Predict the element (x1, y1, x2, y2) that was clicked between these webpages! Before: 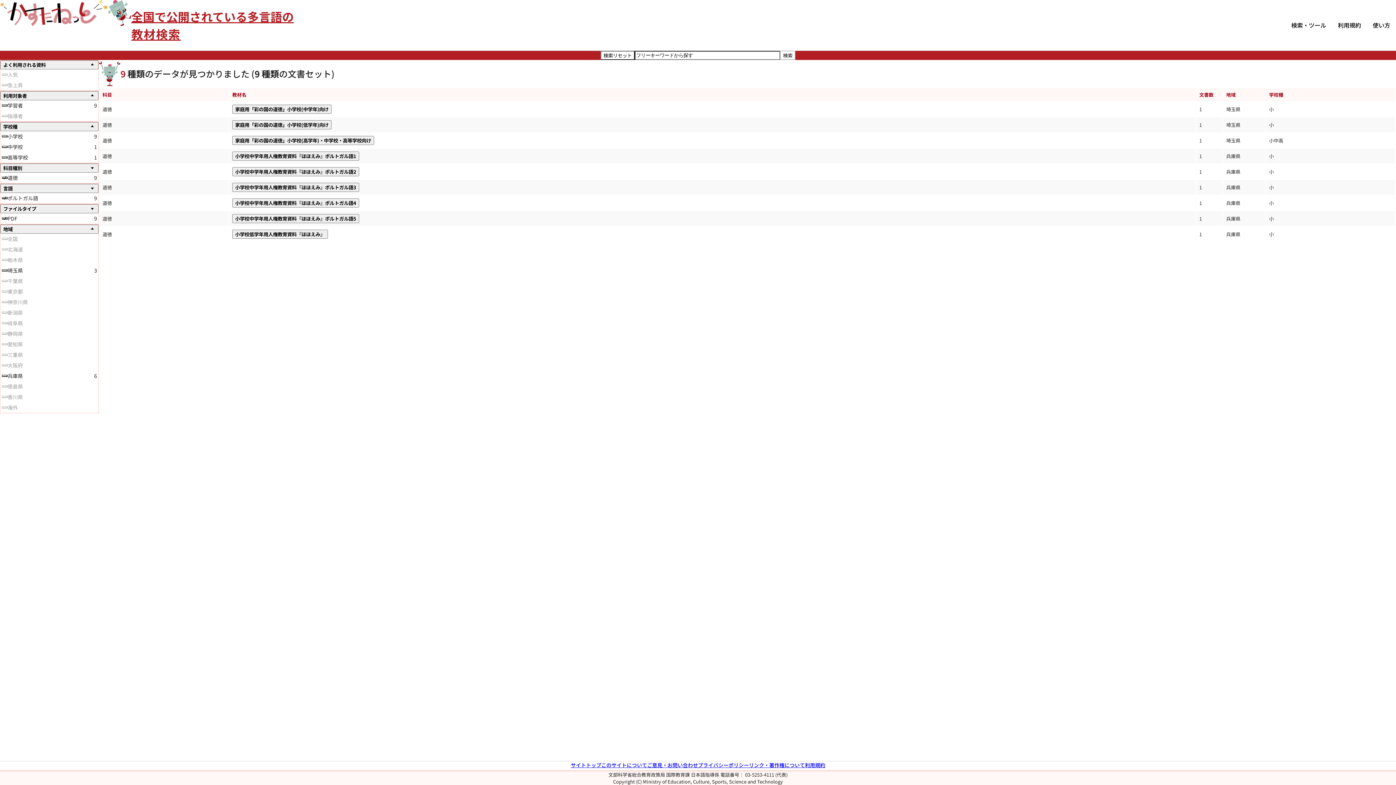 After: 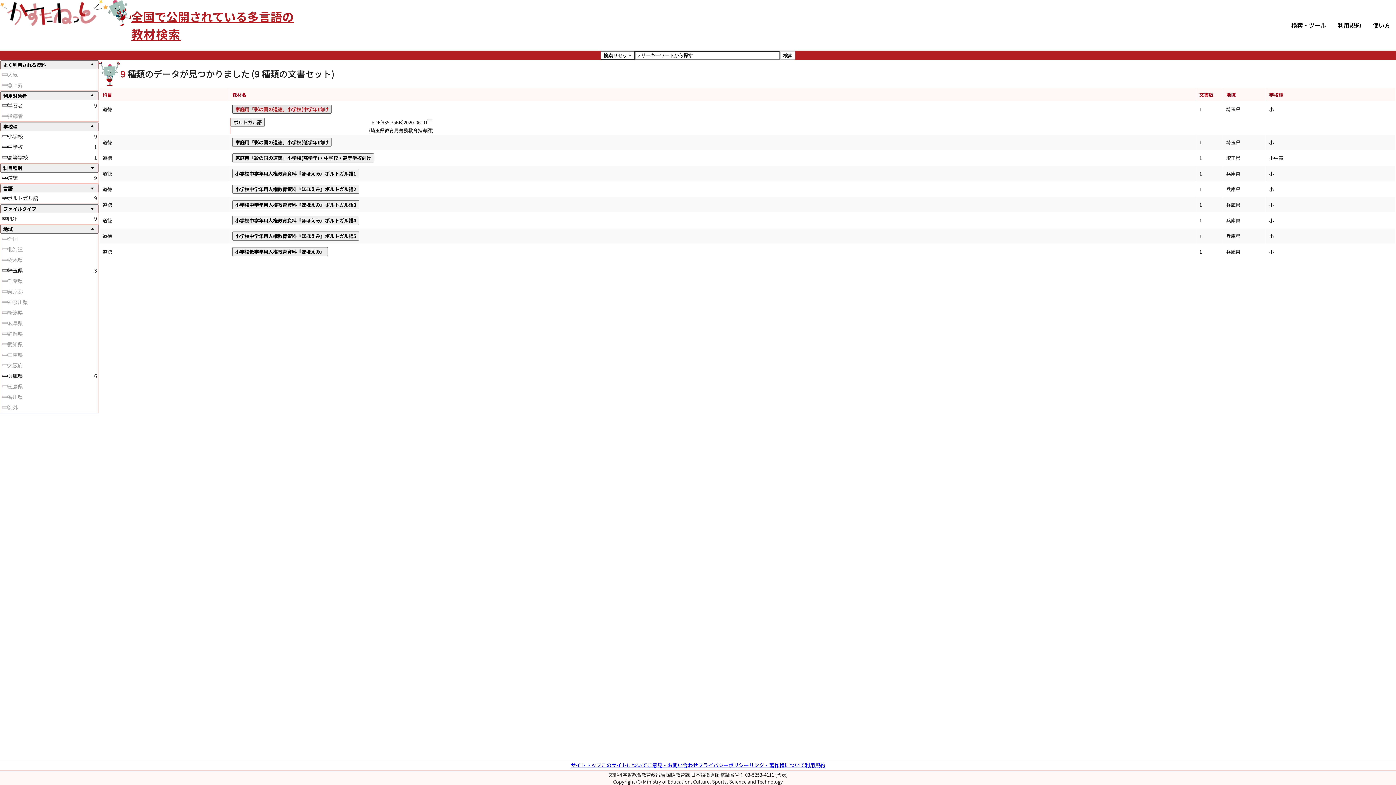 Action: label: 家庭用「彩の国の道徳」小学校(中学年)向け bbox: (232, 104, 331, 113)